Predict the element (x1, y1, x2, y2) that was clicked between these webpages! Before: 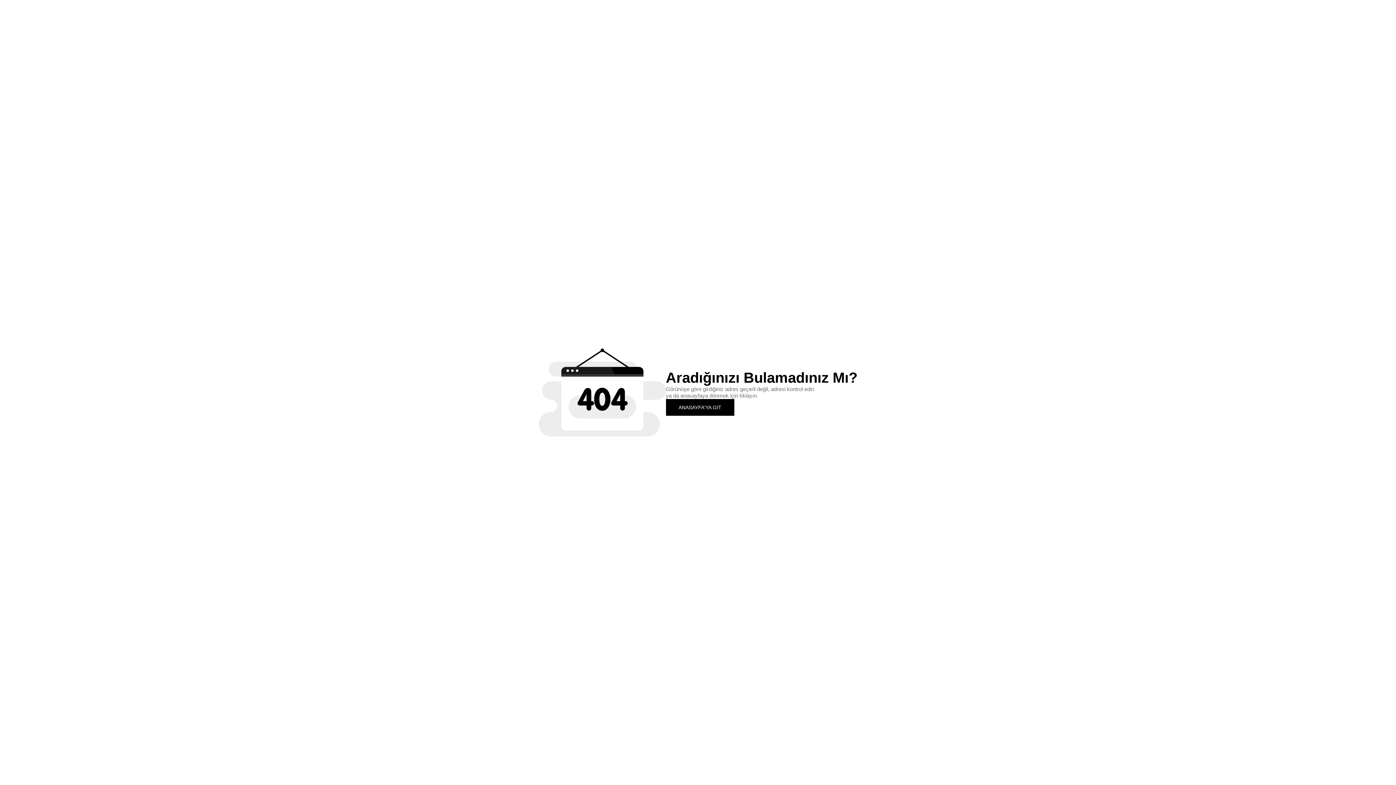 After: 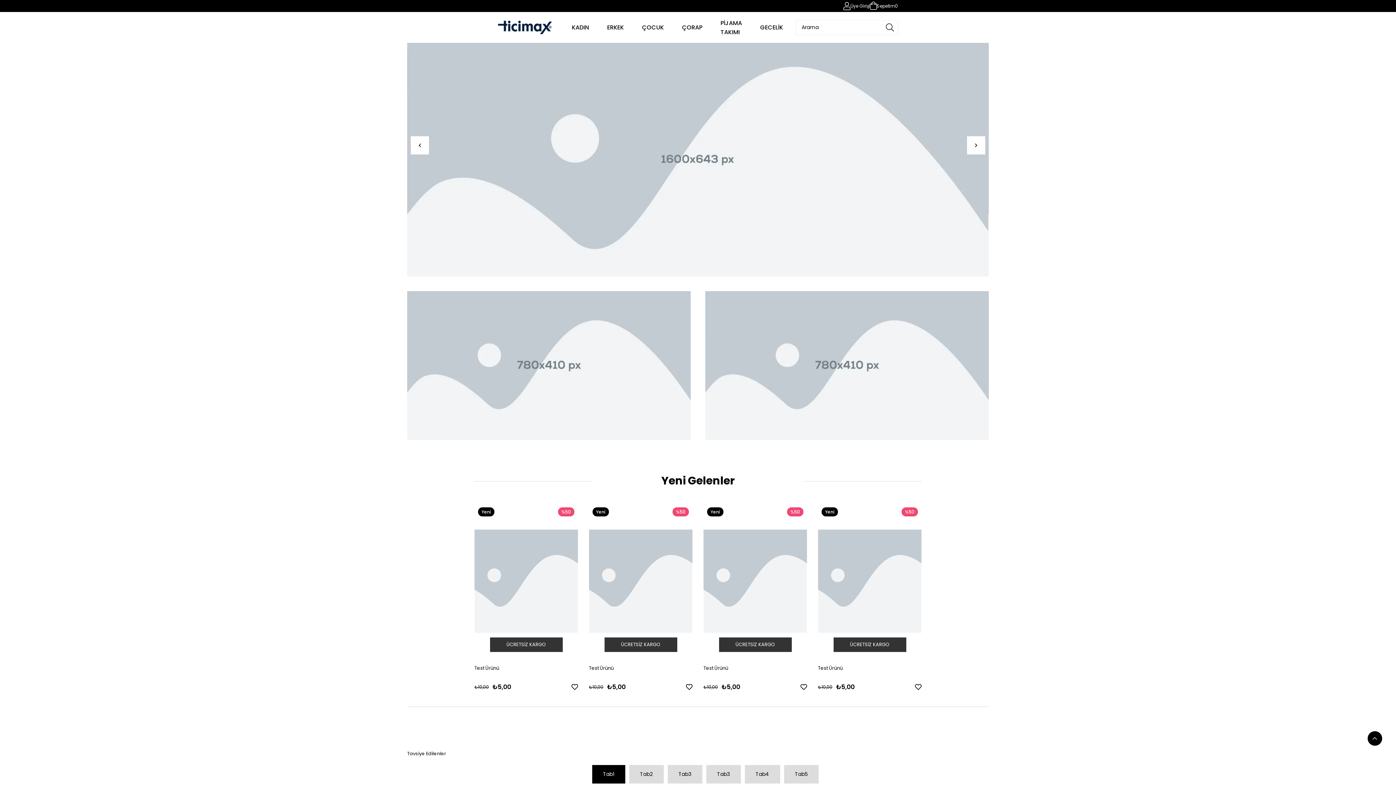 Action: label: ANASAYFA'YA GİT bbox: (666, 399, 734, 415)